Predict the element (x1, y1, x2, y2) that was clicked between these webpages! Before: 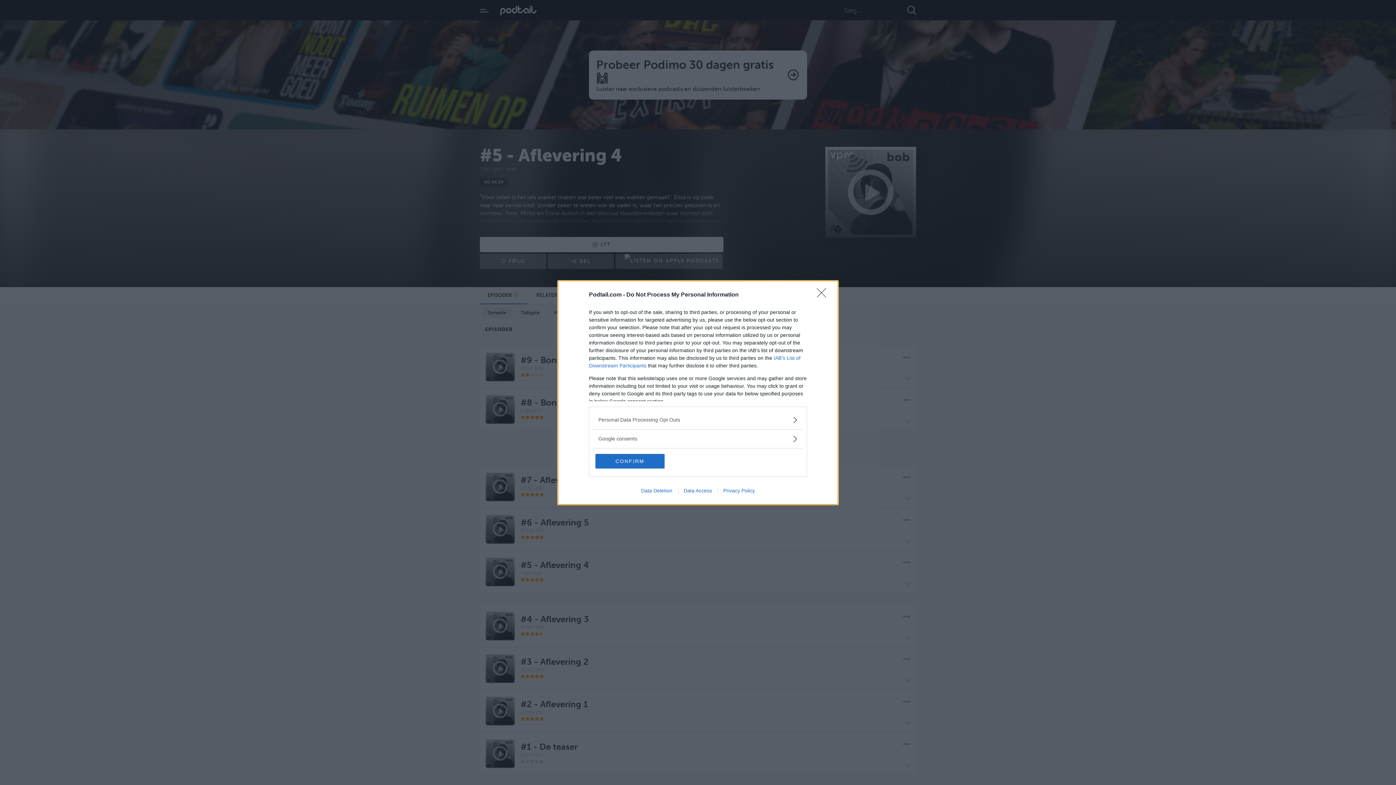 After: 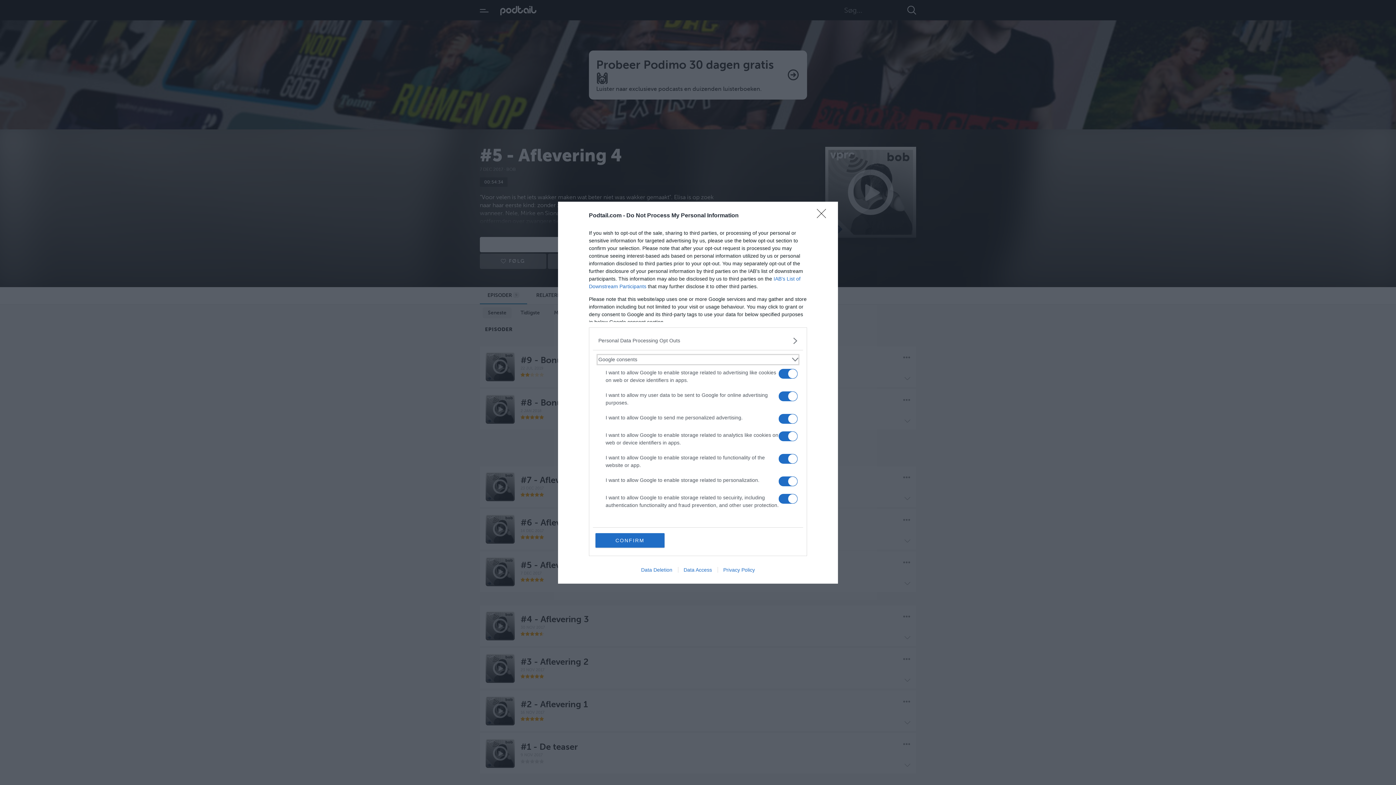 Action: label: Google consents bbox: (598, 435, 797, 442)